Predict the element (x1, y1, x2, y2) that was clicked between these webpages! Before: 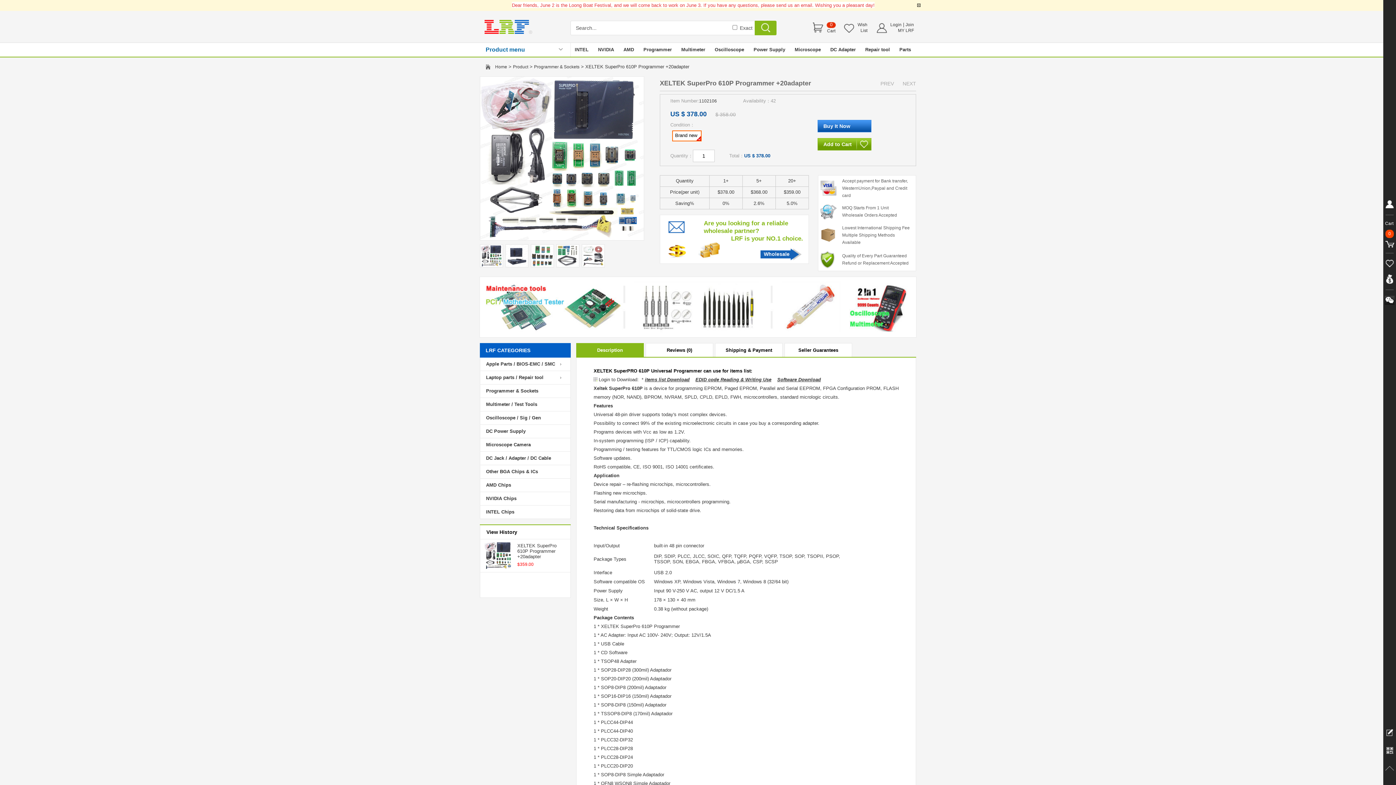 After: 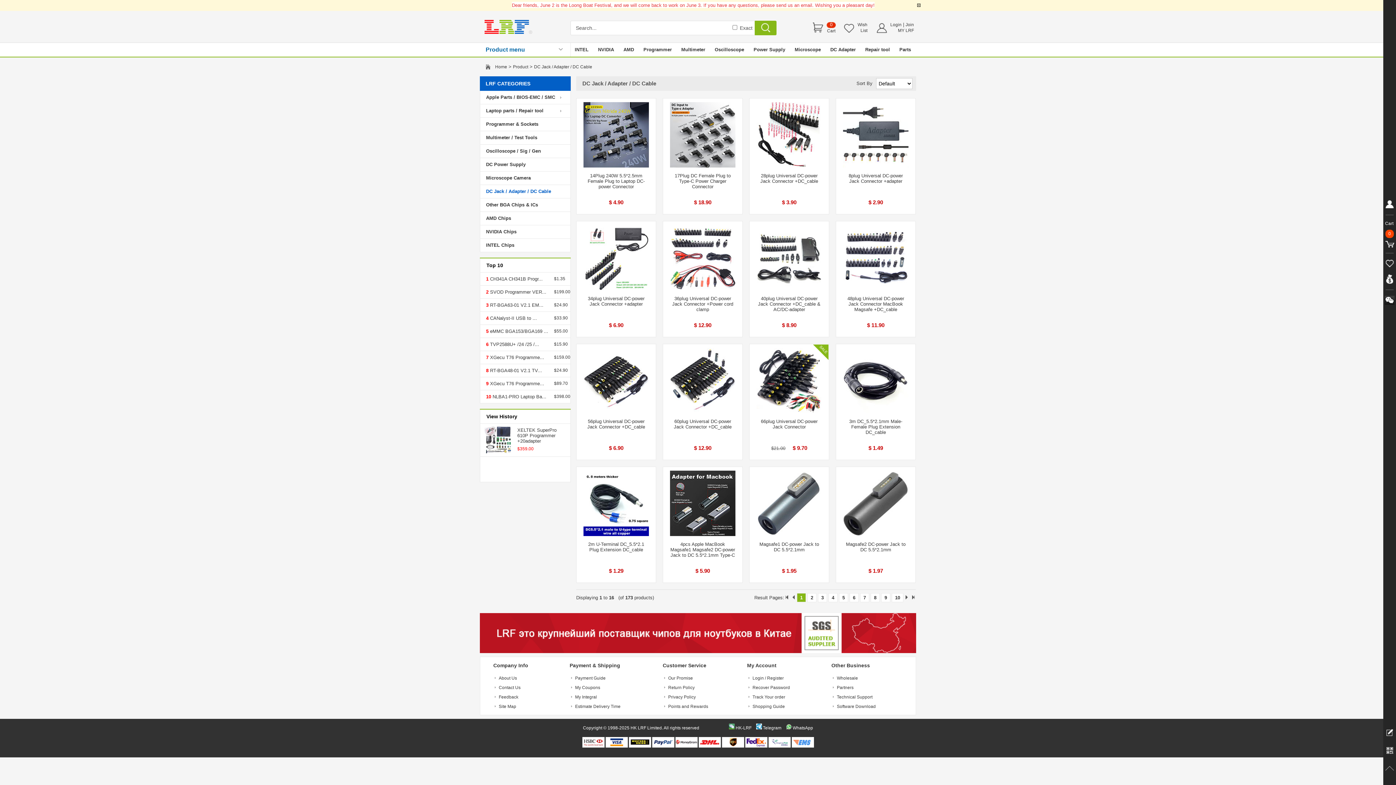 Action: label: DC Jack / Adapter / DC Cable bbox: (480, 452, 570, 465)